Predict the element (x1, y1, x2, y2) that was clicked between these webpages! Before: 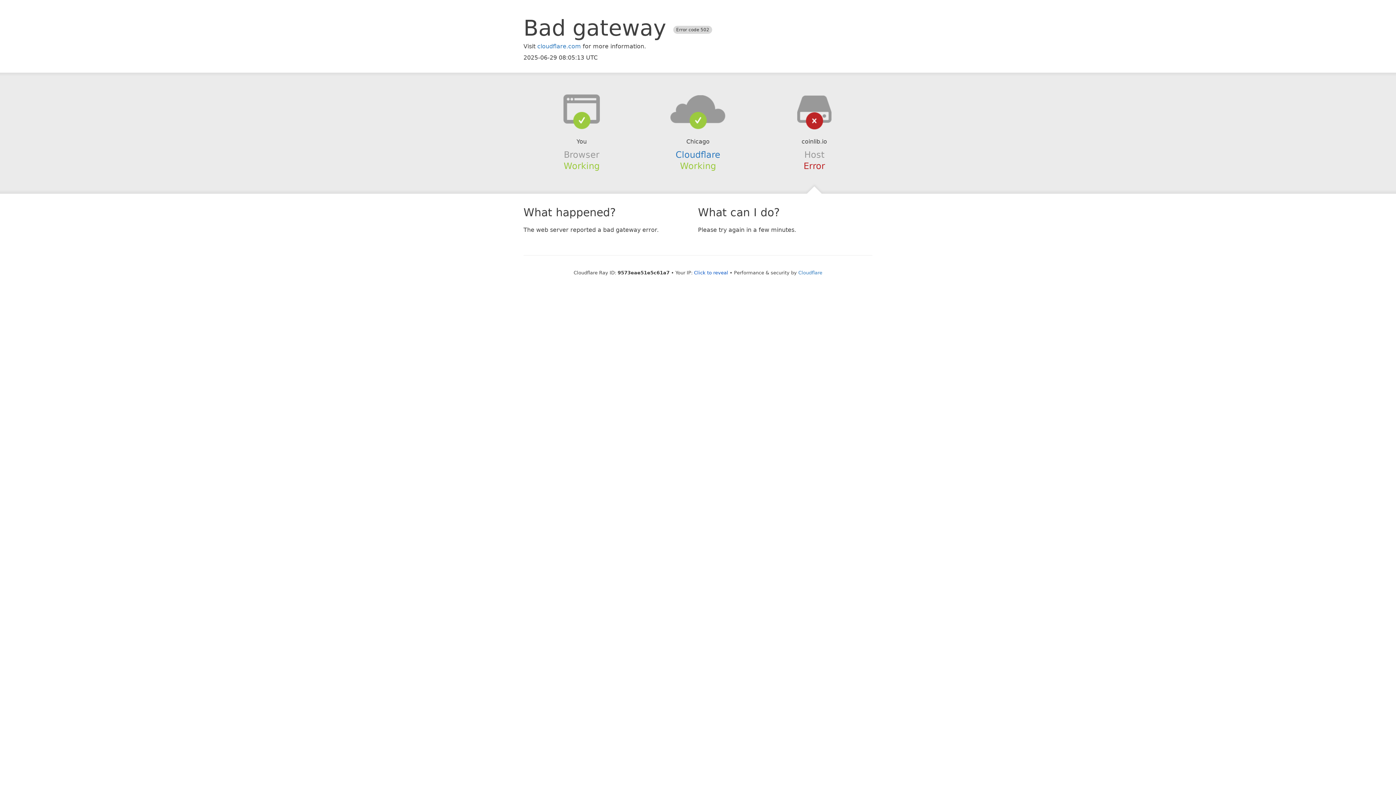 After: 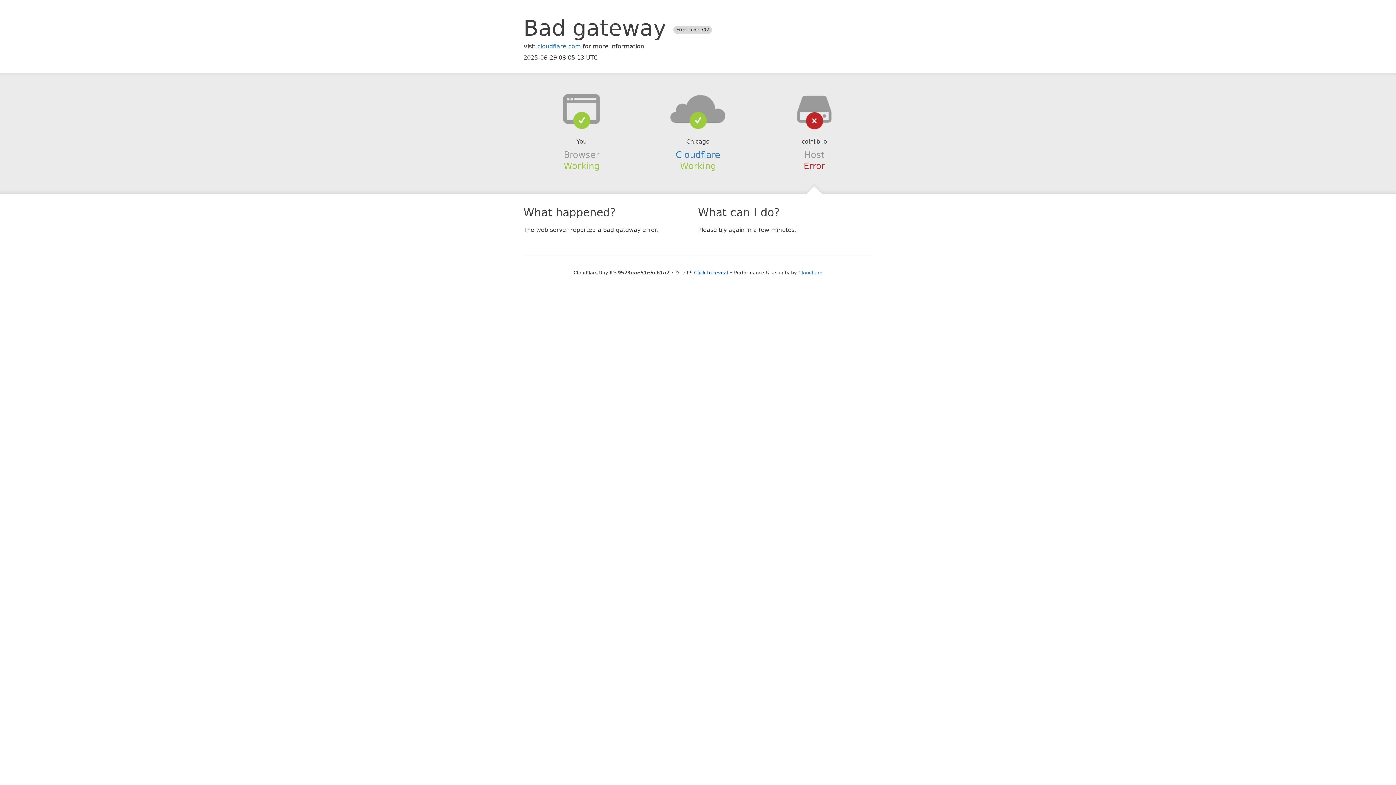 Action: bbox: (639, 94, 756, 123)